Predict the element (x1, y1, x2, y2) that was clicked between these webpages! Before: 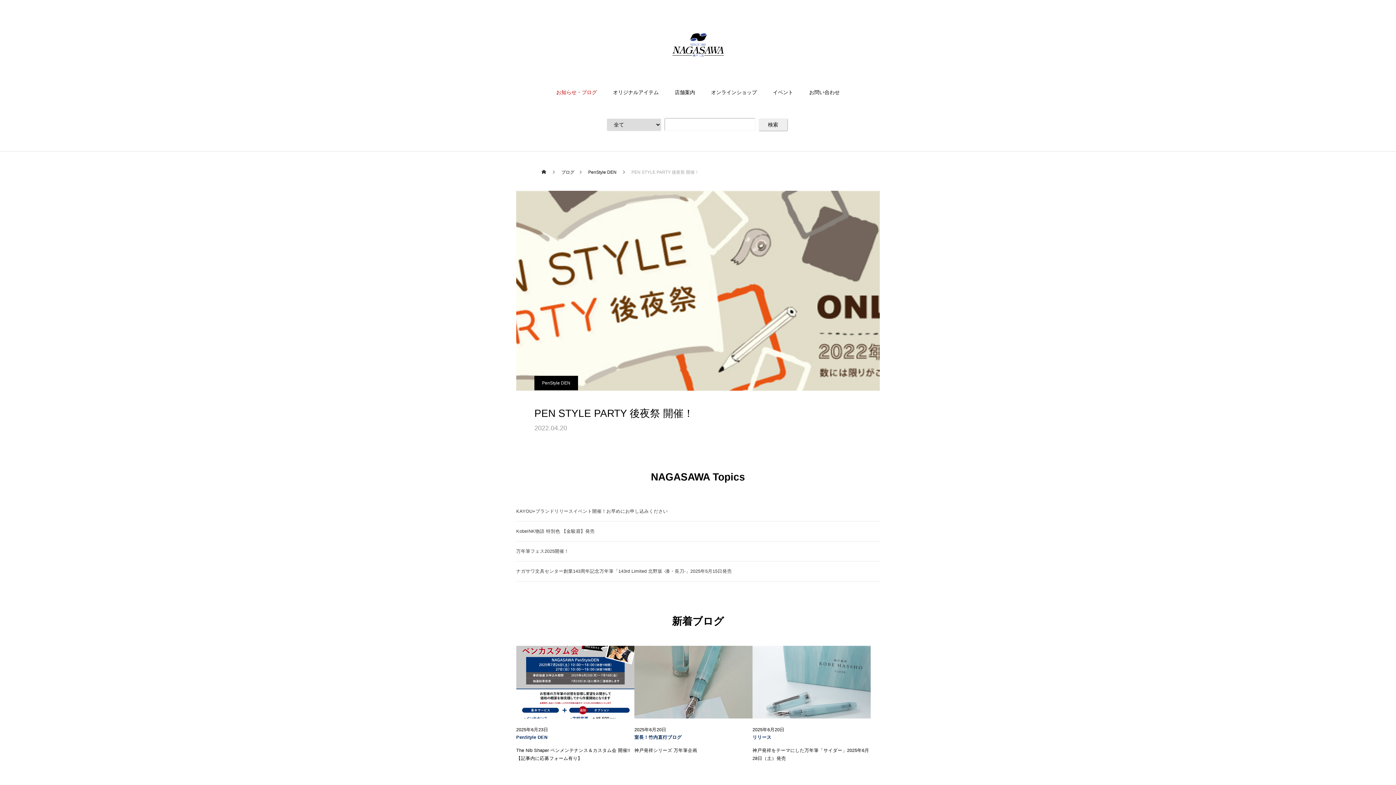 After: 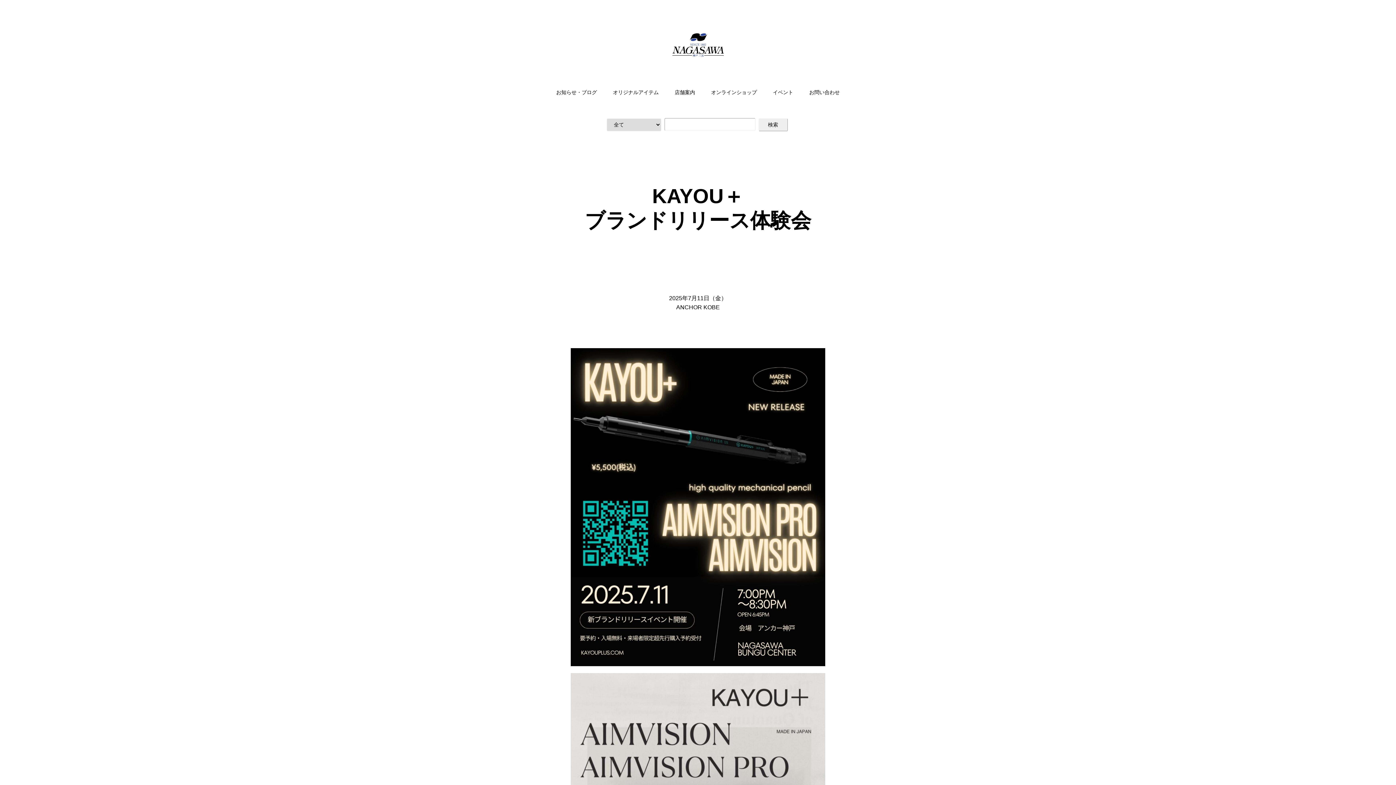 Action: bbox: (516, 501, 880, 521) label: KAYOU+ブランドリリースイベント開催！お早めにお申し込みください